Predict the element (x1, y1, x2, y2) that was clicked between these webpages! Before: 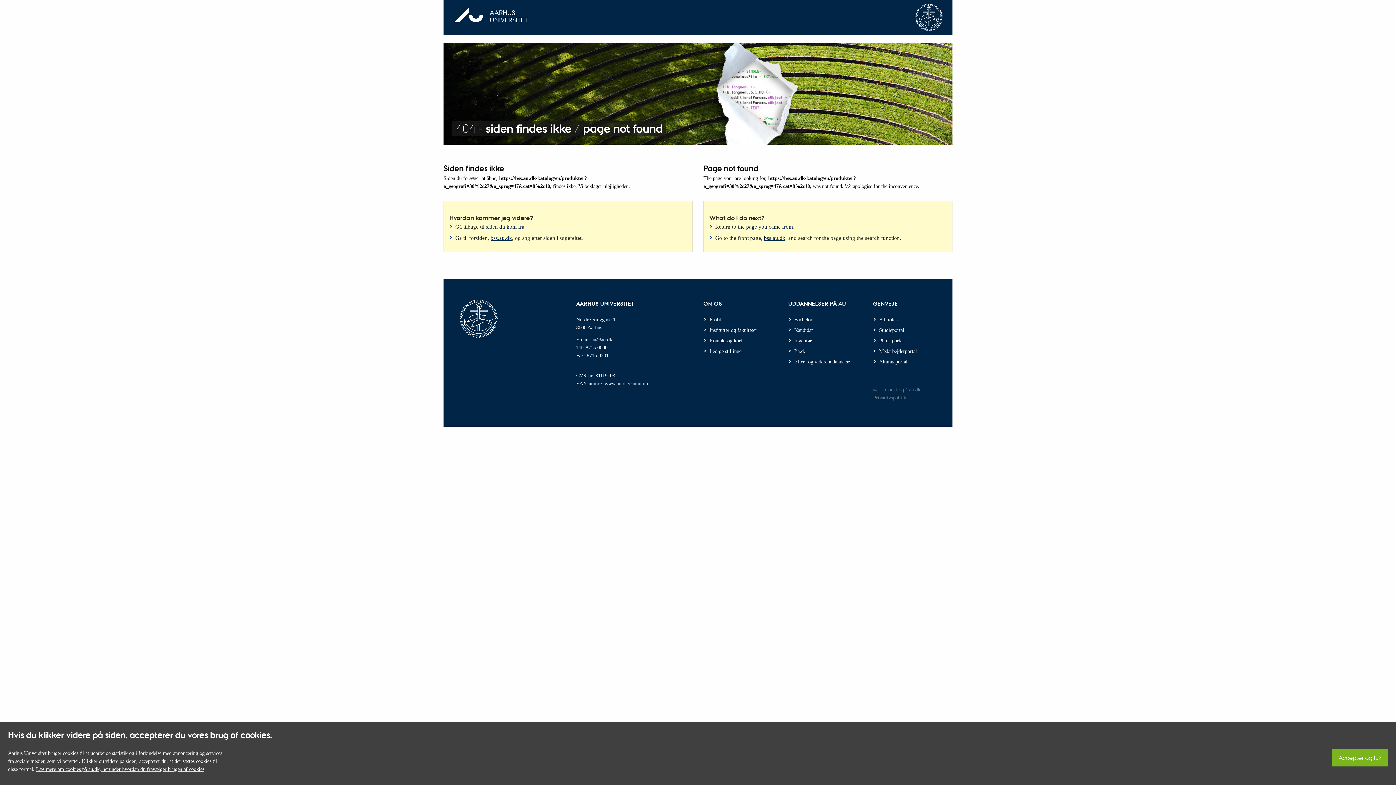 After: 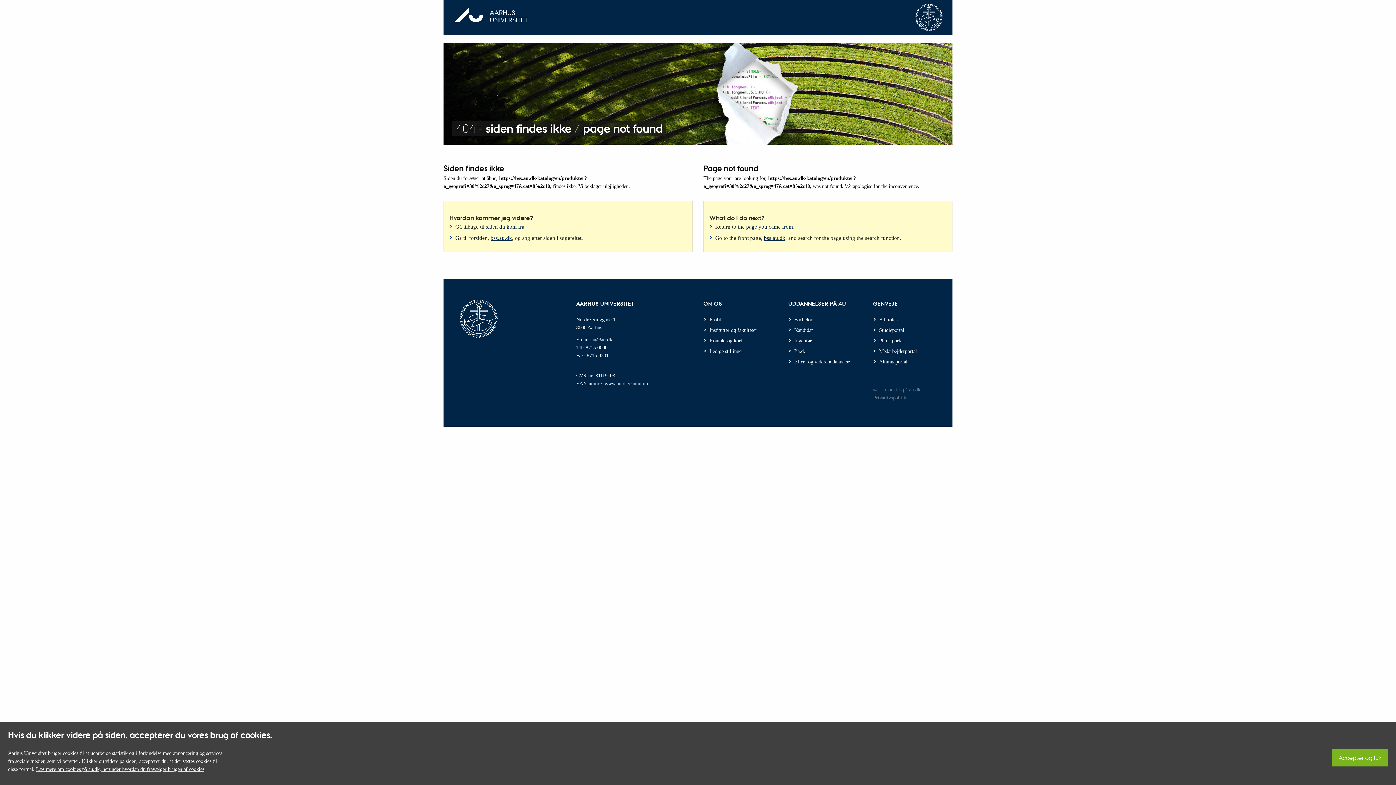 Action: label: the page you came from bbox: (738, 223, 793, 229)